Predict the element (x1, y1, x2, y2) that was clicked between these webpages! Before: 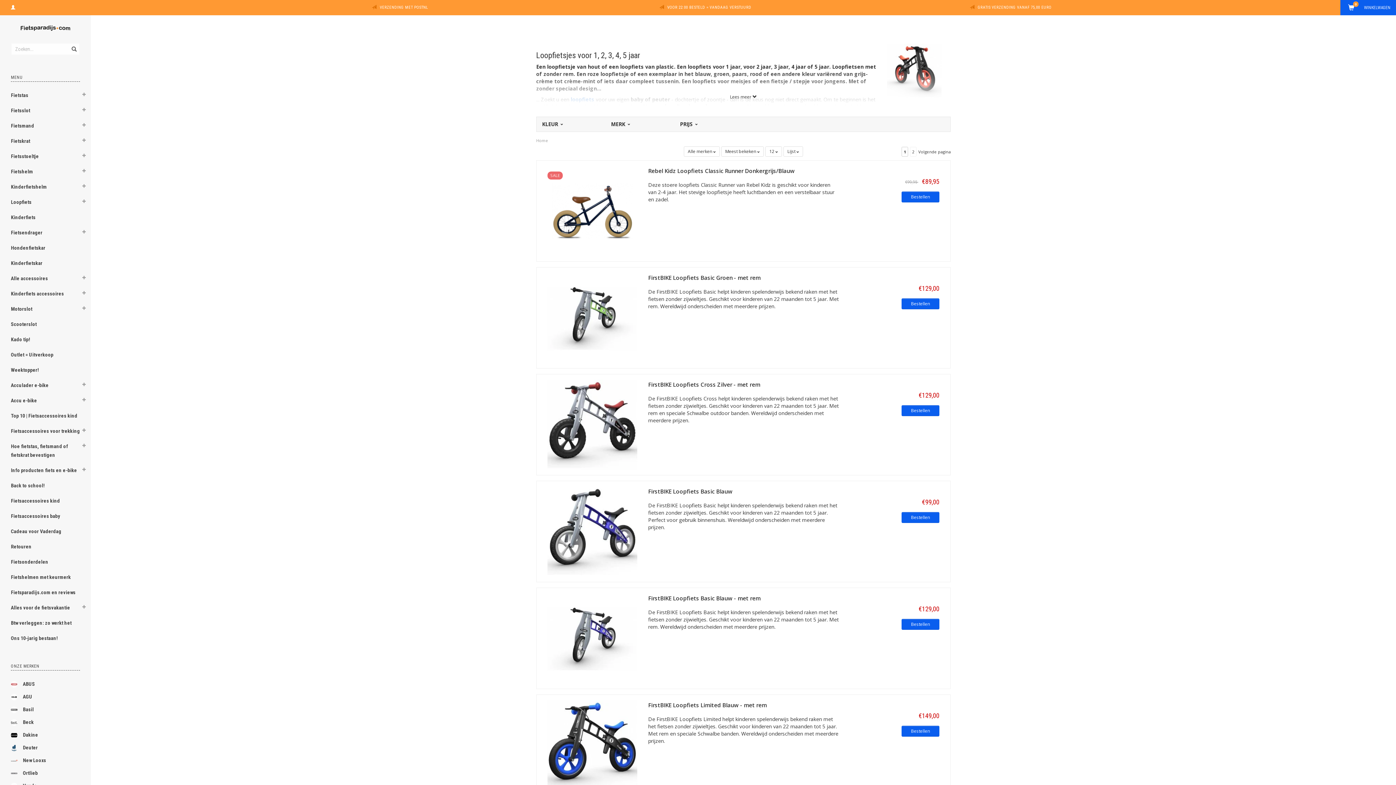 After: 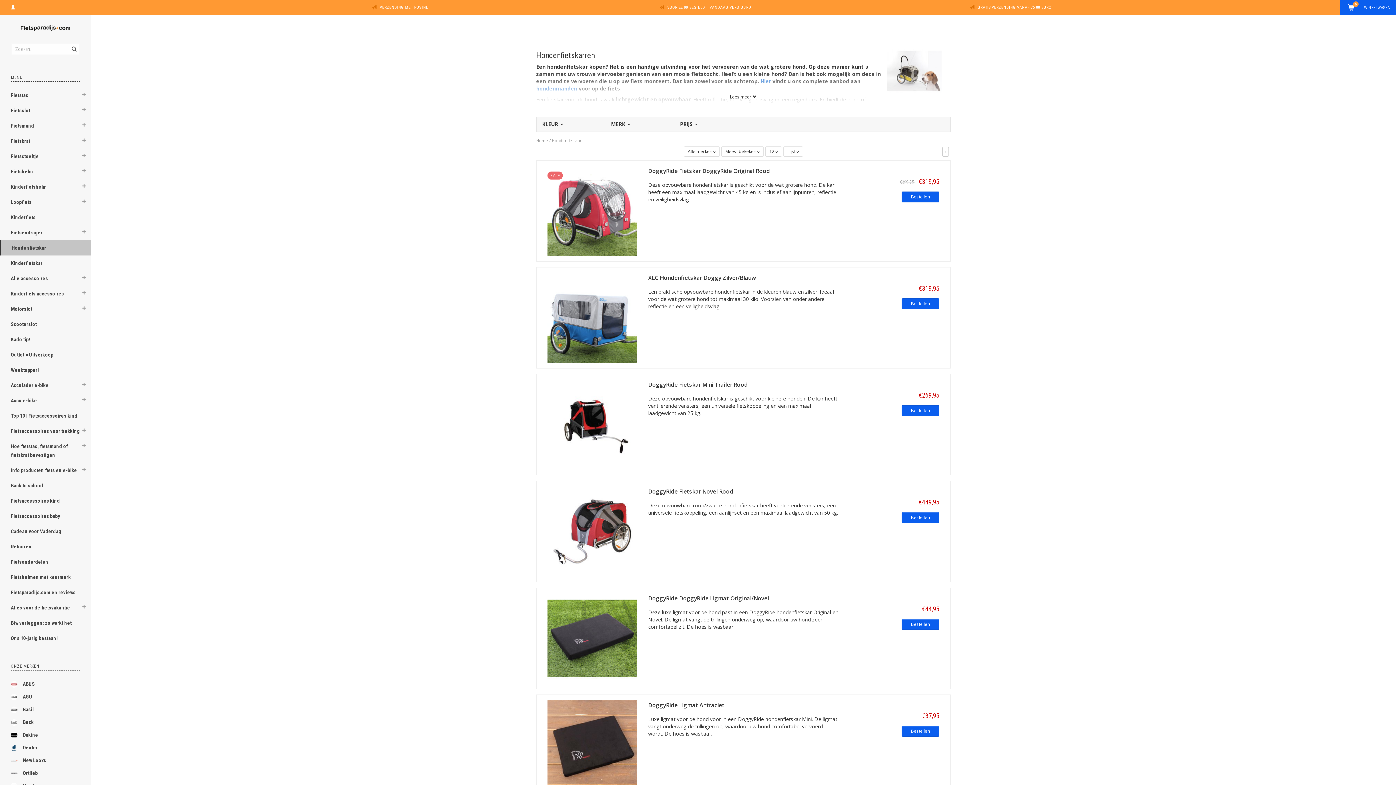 Action: label: Hondenfietskar bbox: (0, 240, 81, 255)